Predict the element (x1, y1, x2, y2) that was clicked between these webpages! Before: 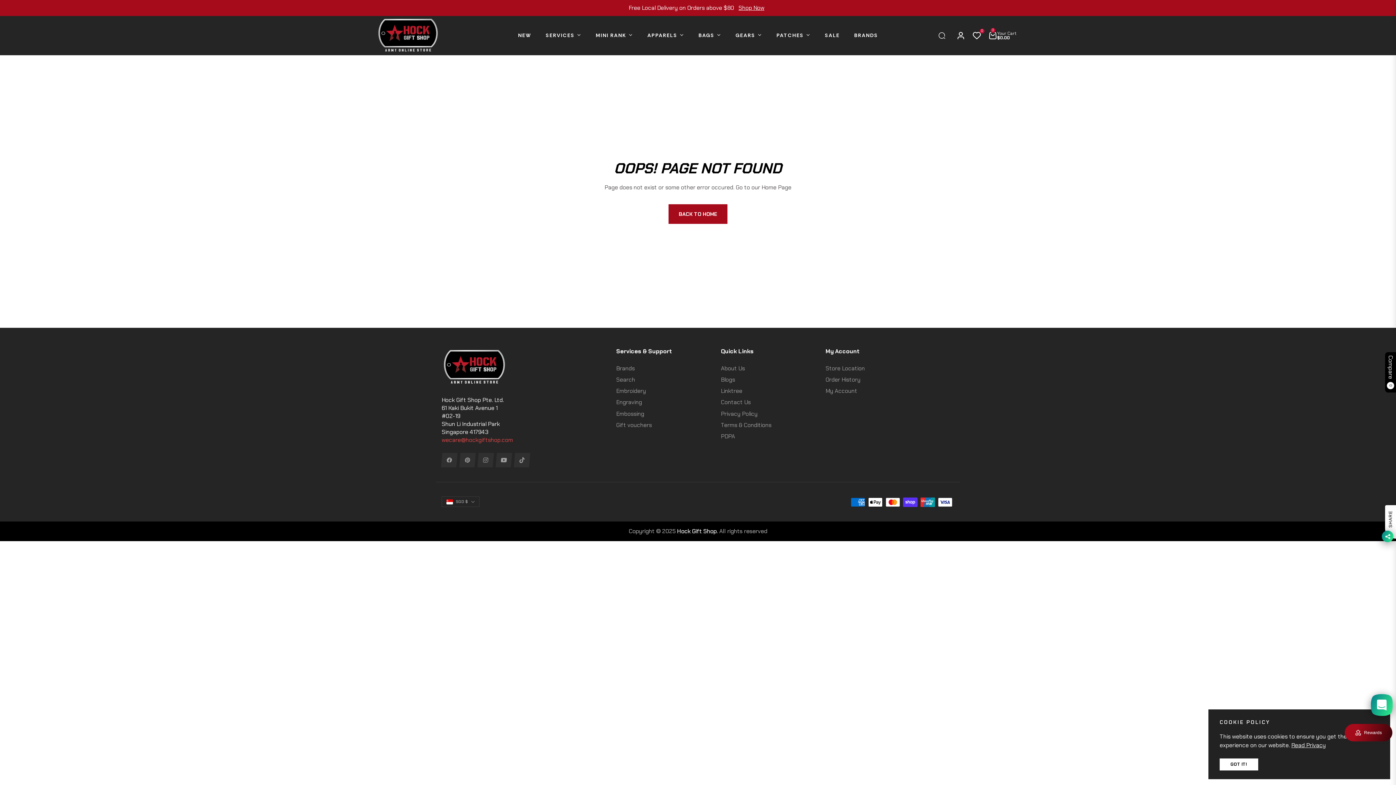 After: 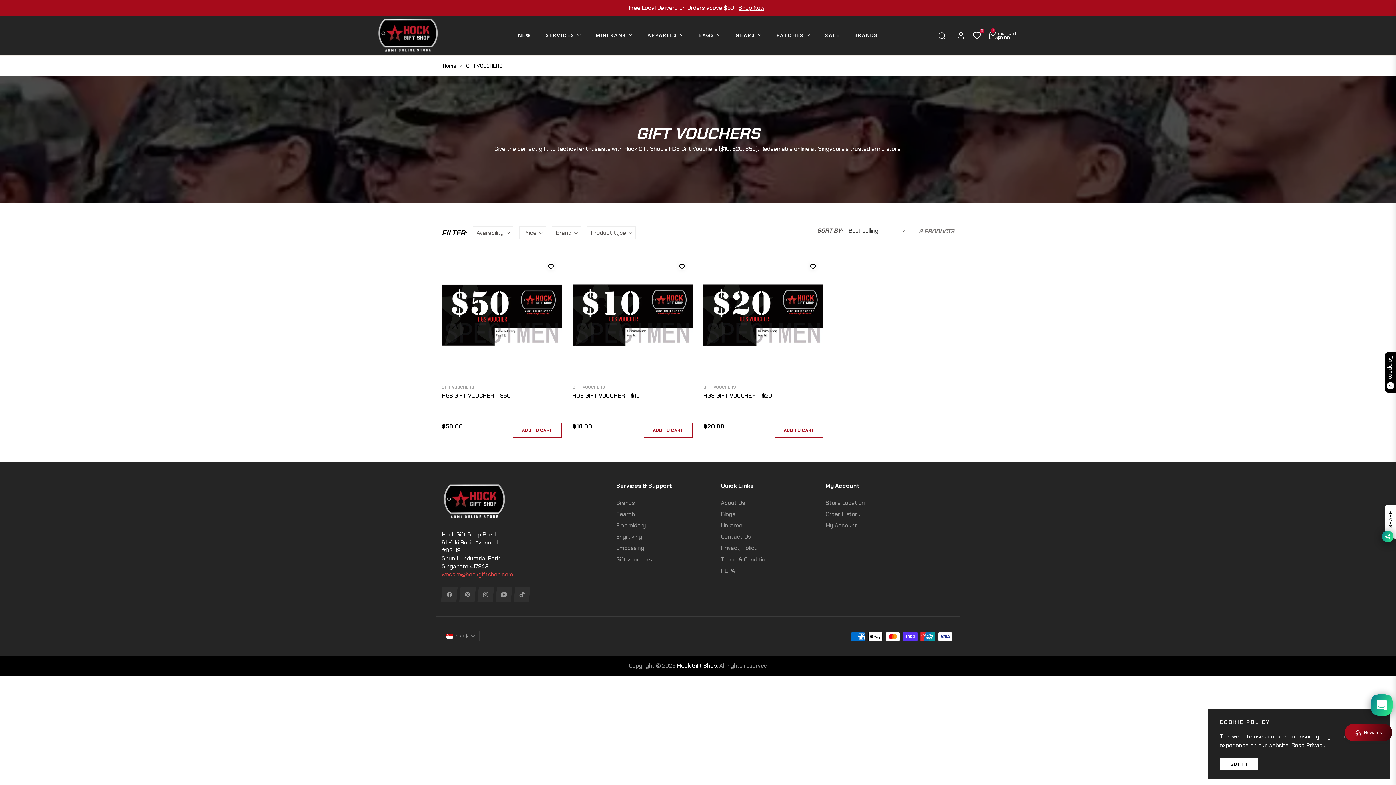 Action: bbox: (616, 421, 652, 429) label: Gift vouchers